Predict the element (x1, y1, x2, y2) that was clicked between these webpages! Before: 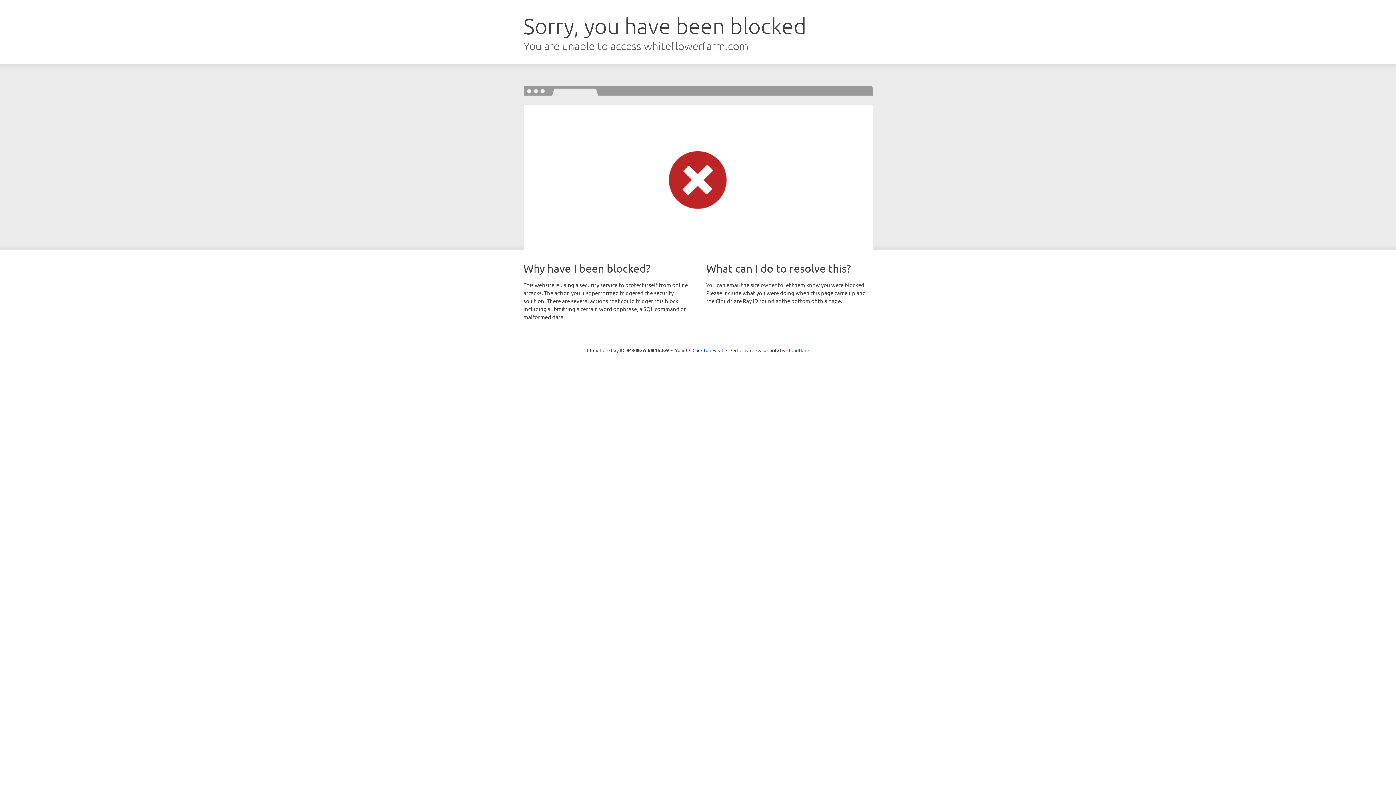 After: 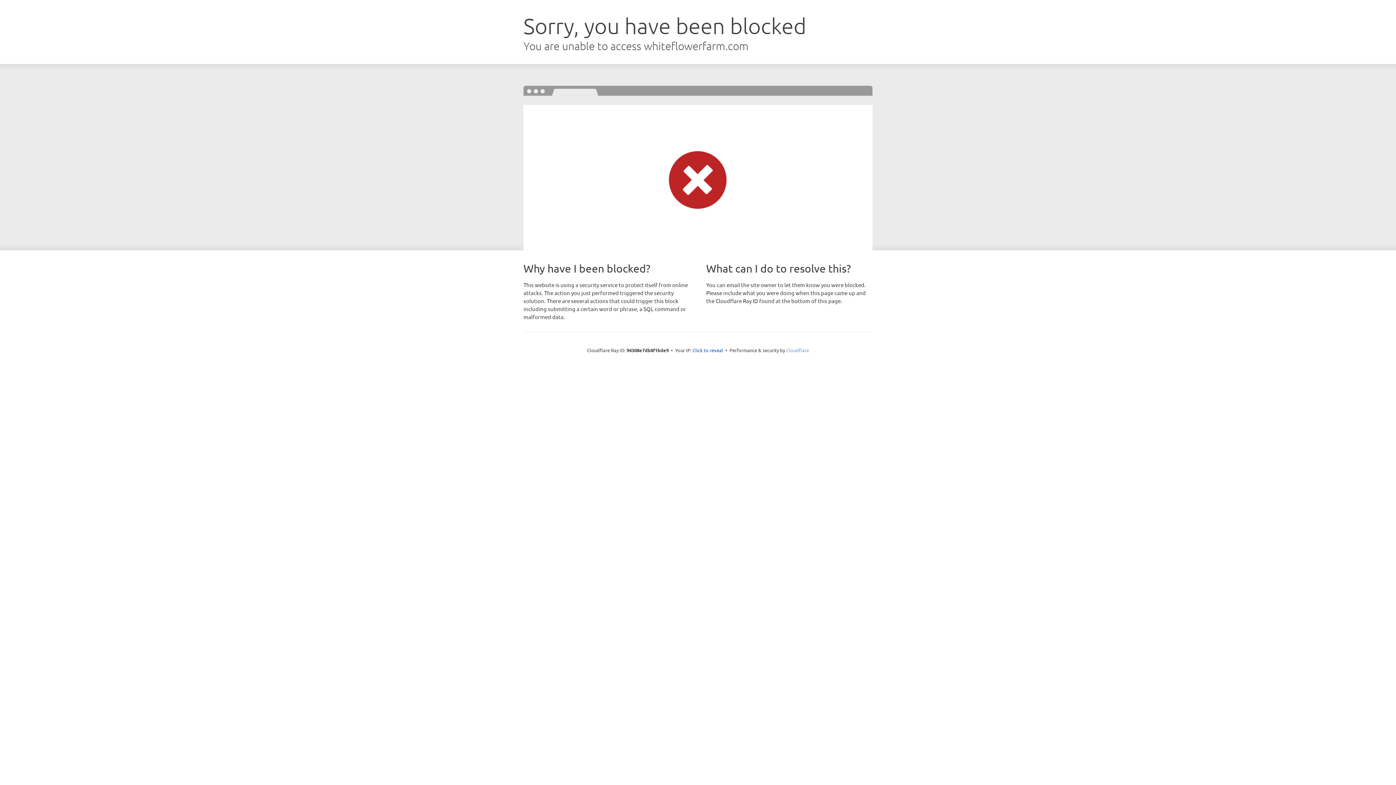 Action: label: Cloudflare bbox: (786, 347, 809, 353)